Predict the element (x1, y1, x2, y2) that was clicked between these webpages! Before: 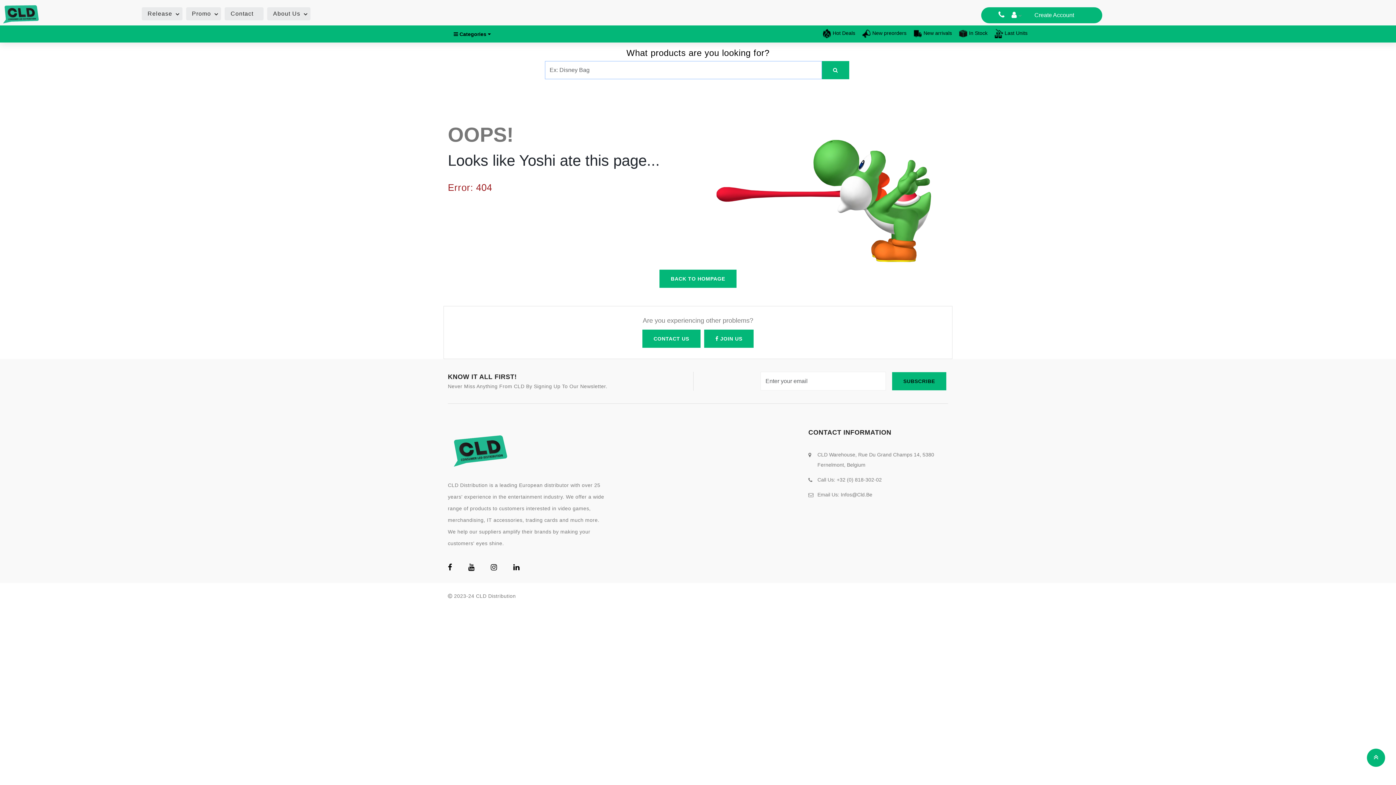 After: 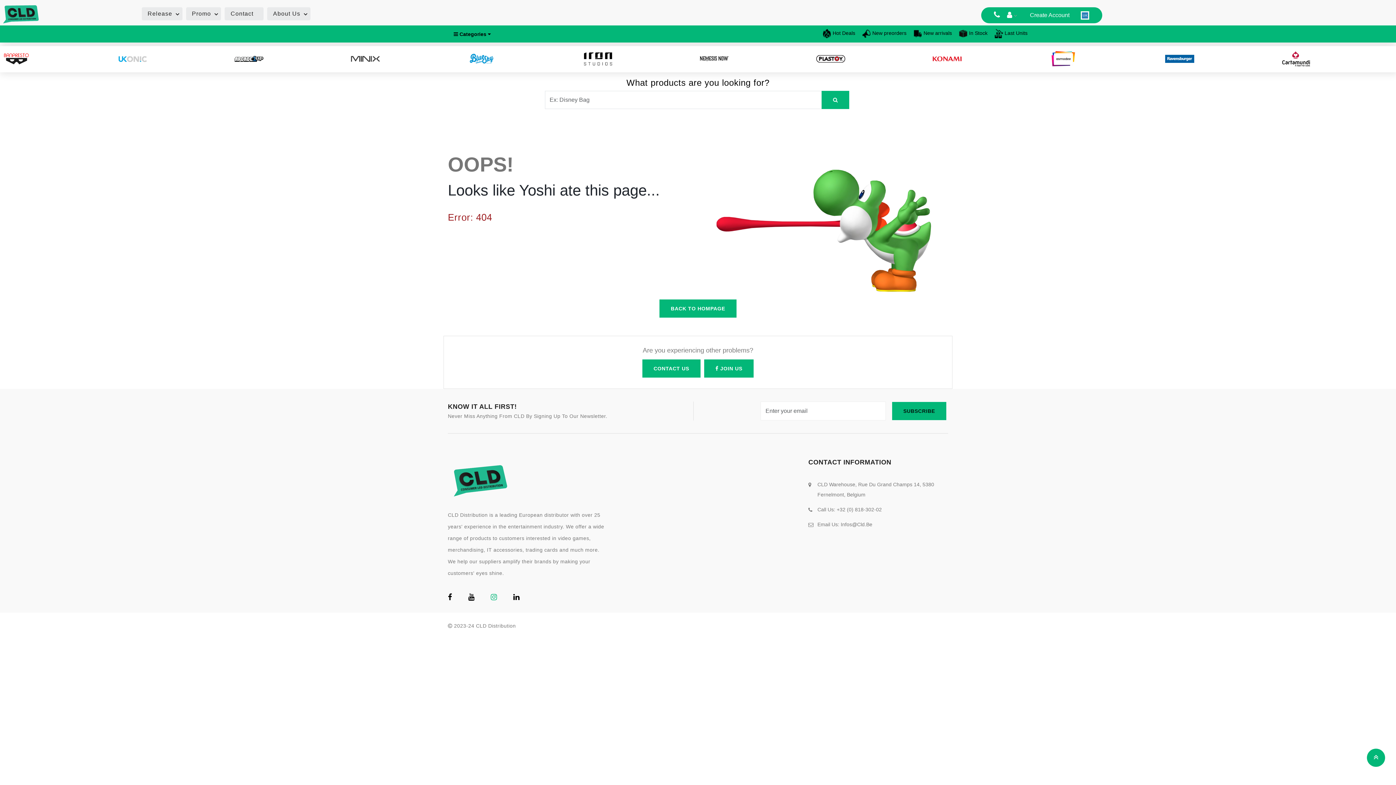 Action: label: Instagram bbox: (490, 565, 497, 571)